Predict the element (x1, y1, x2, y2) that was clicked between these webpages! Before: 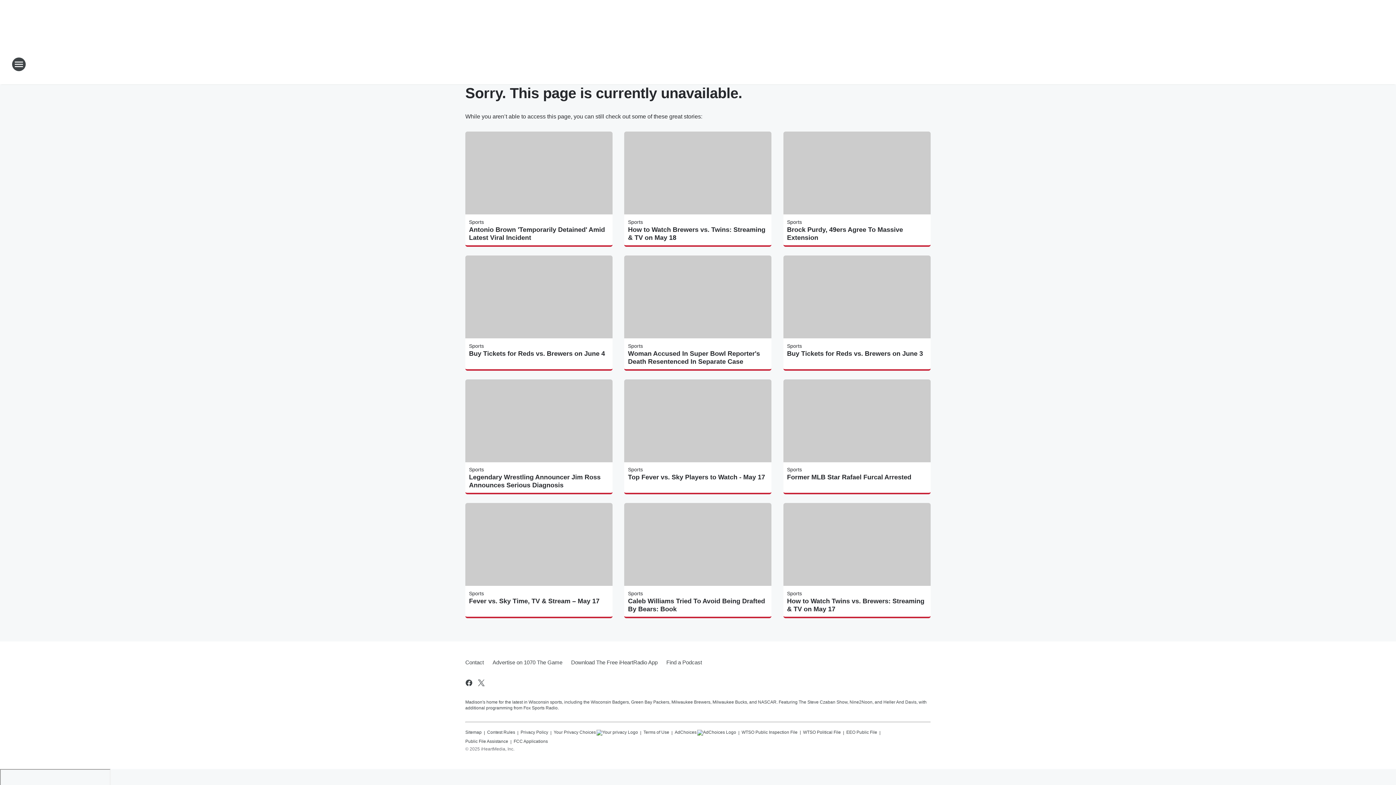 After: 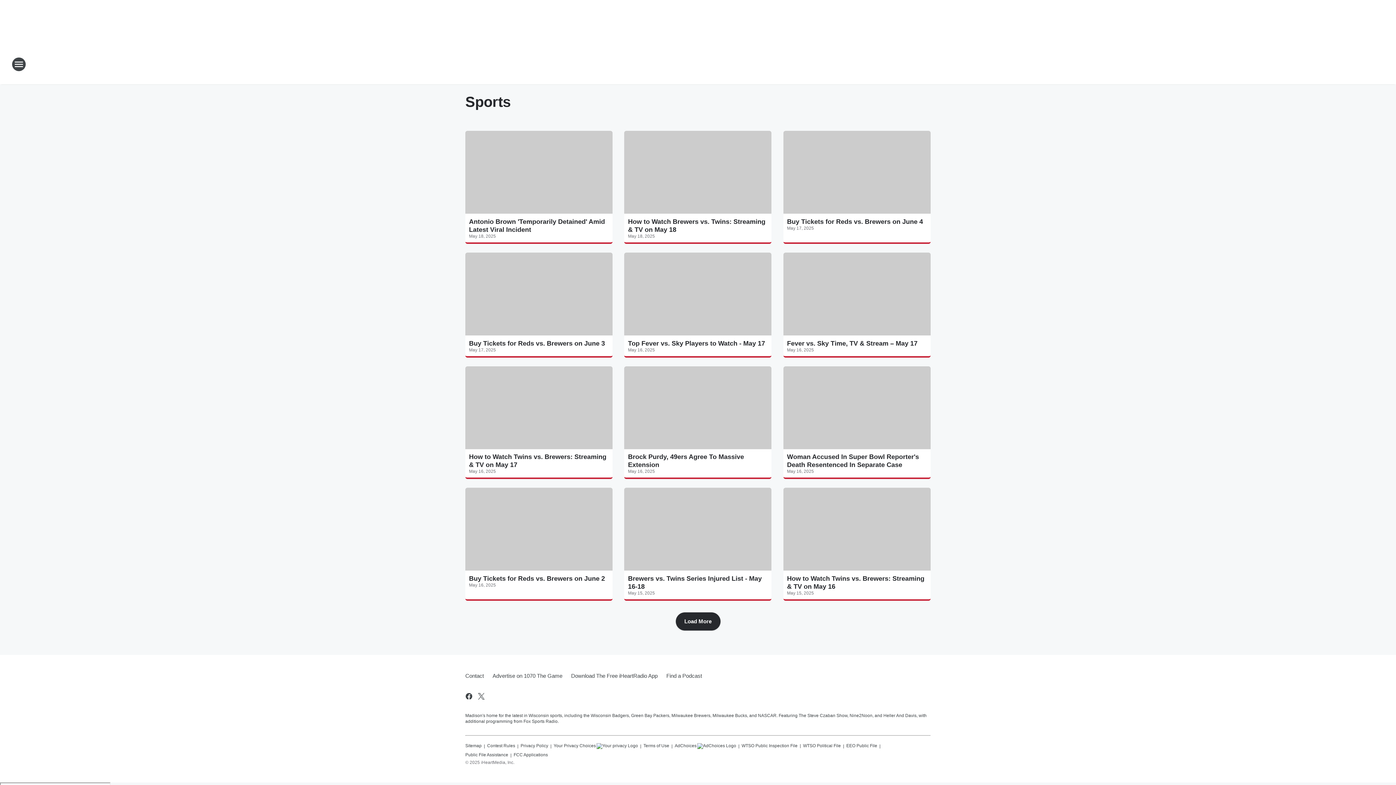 Action: bbox: (469, 467, 484, 472) label: Sports